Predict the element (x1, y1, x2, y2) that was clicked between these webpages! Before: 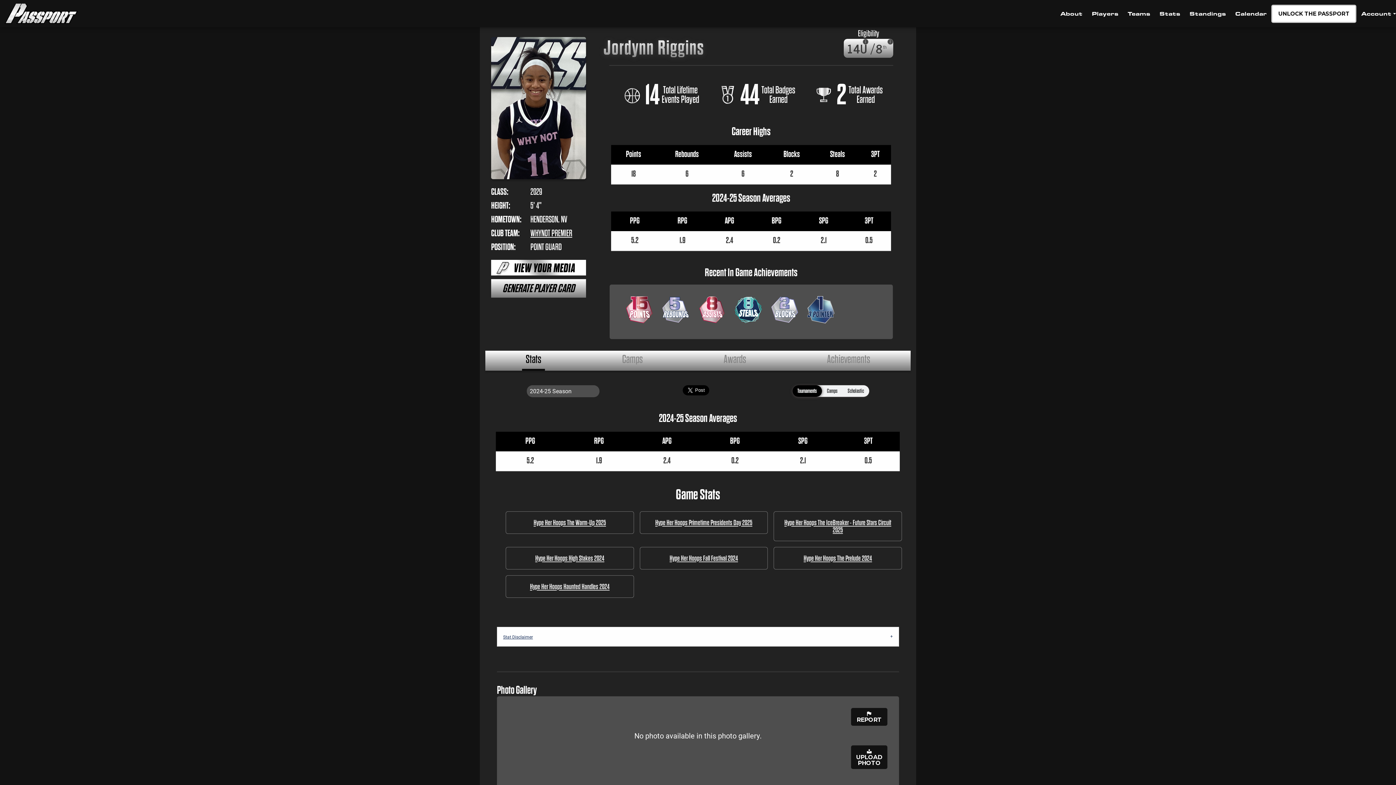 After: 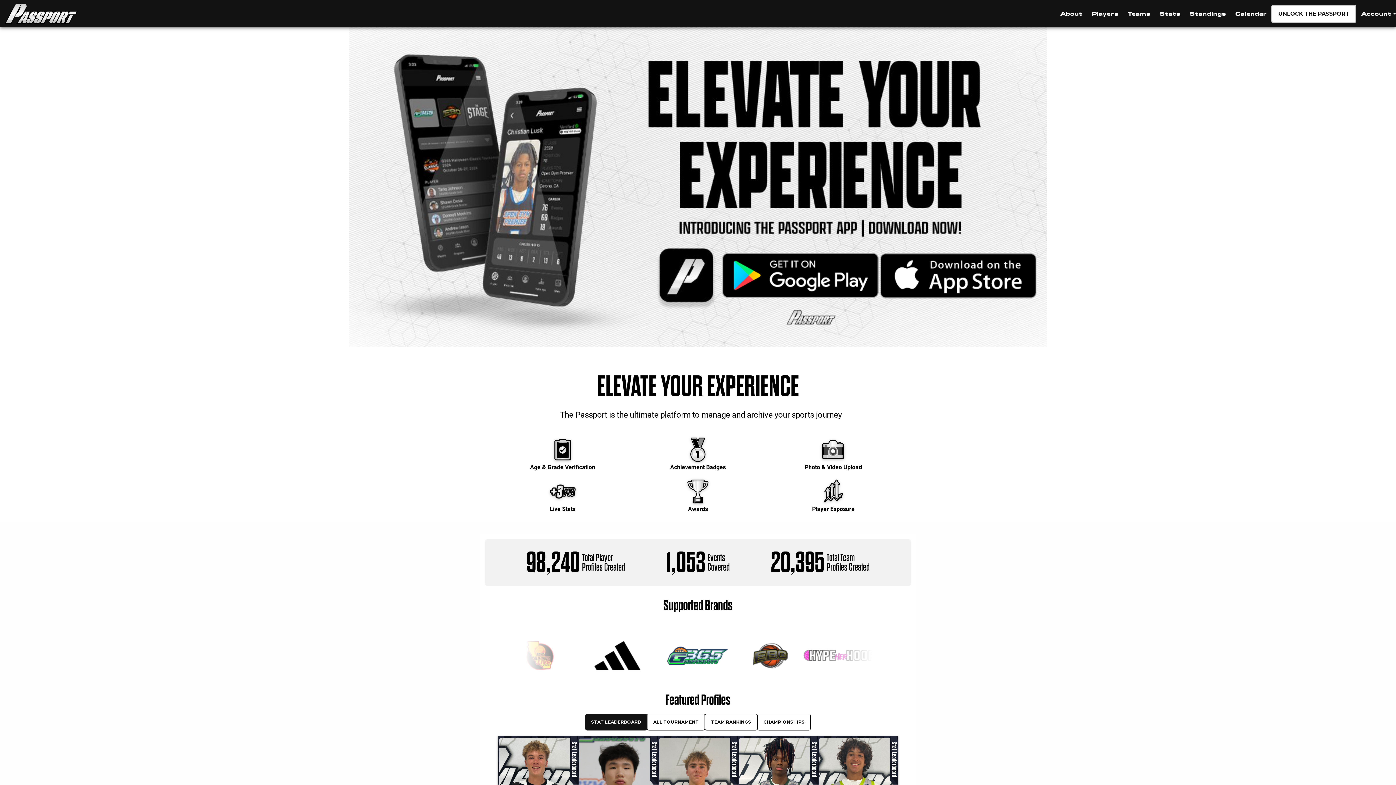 Action: label: Sports Passports Official Site bbox: (0, 0, 81, 27)